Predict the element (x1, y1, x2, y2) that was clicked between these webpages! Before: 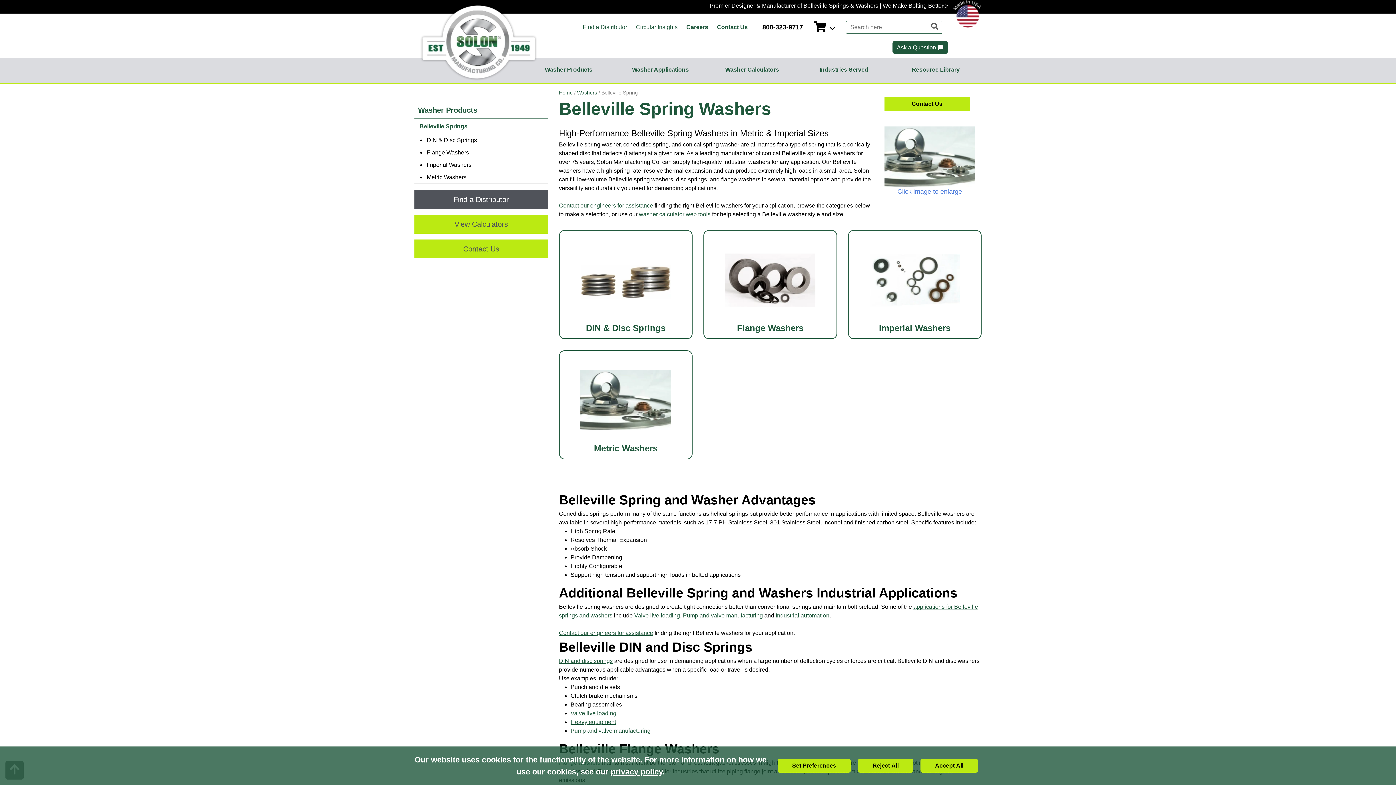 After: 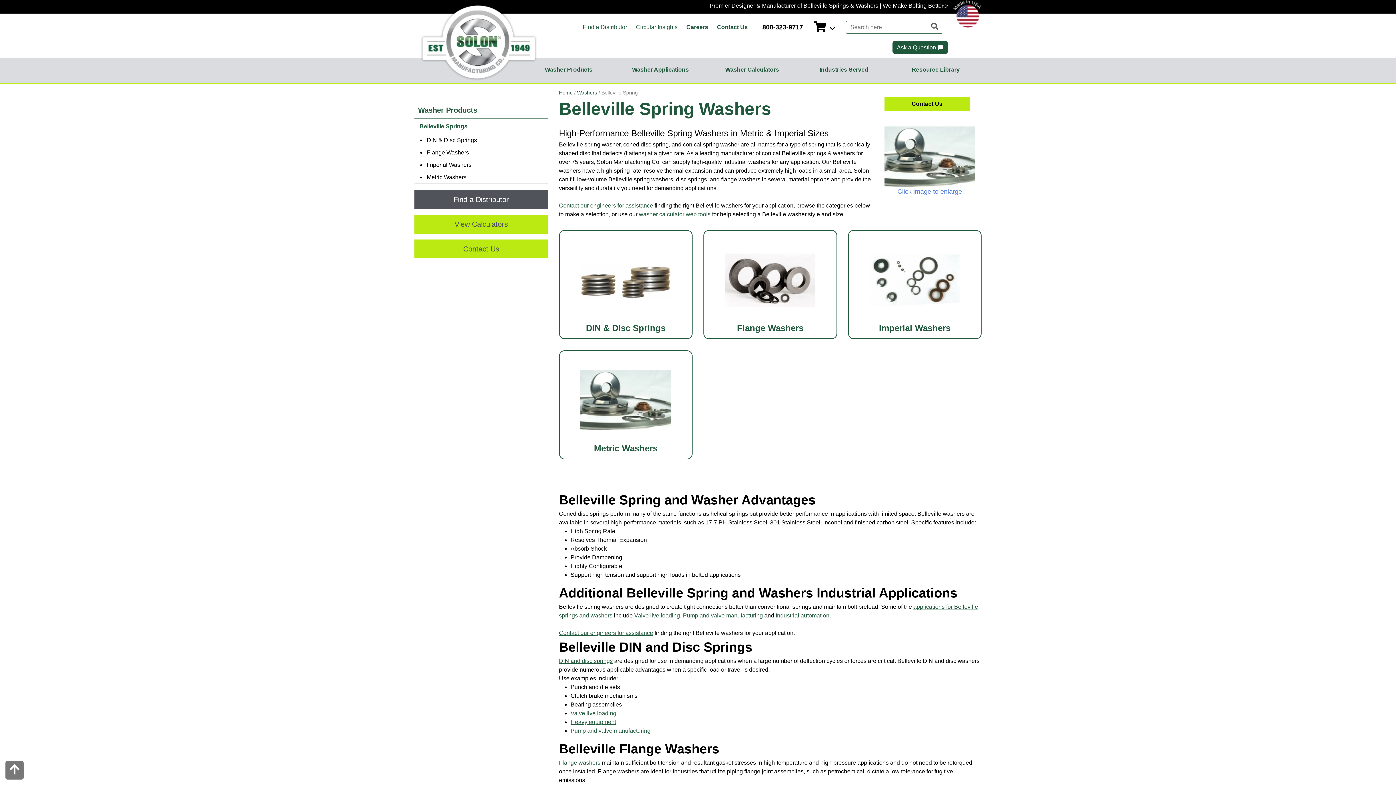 Action: bbox: (858, 759, 913, 773) label: Reject All